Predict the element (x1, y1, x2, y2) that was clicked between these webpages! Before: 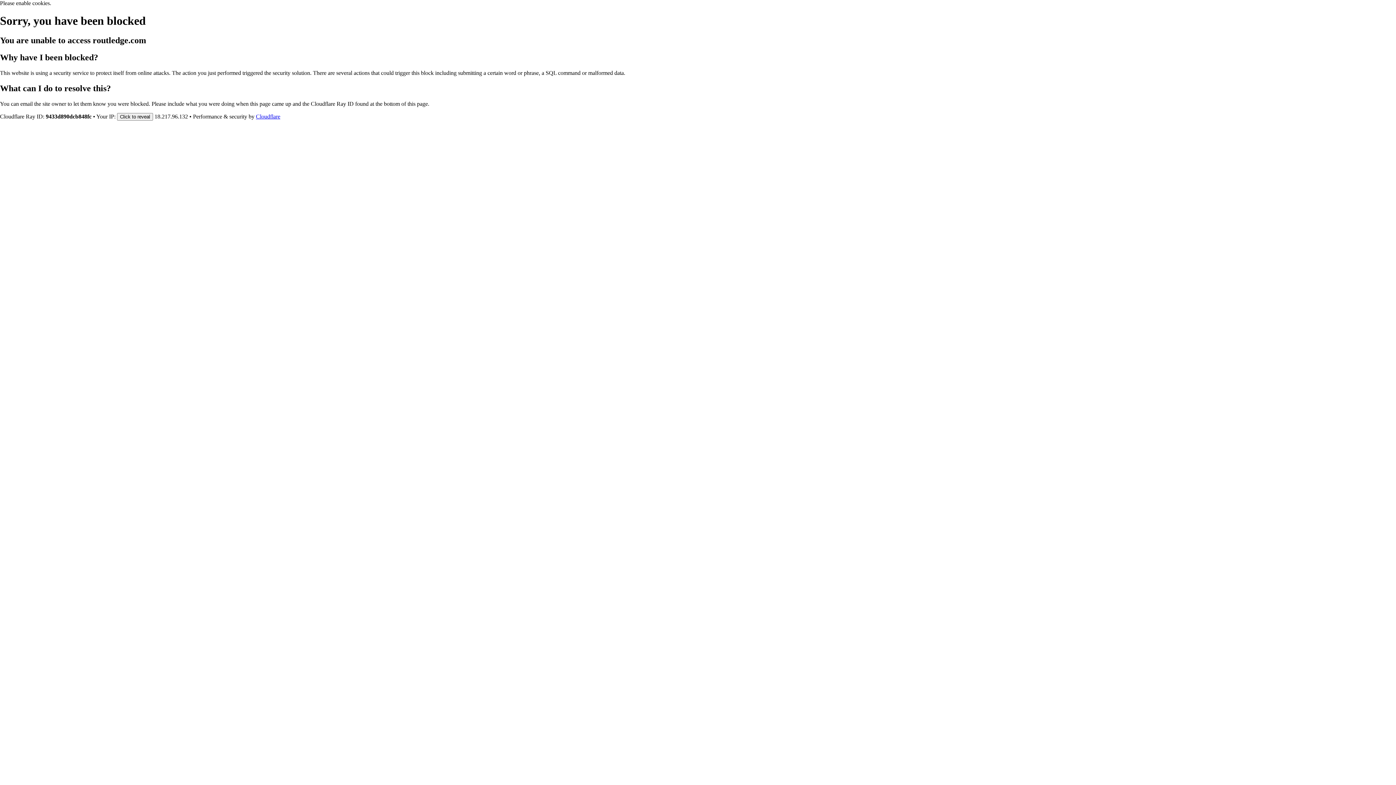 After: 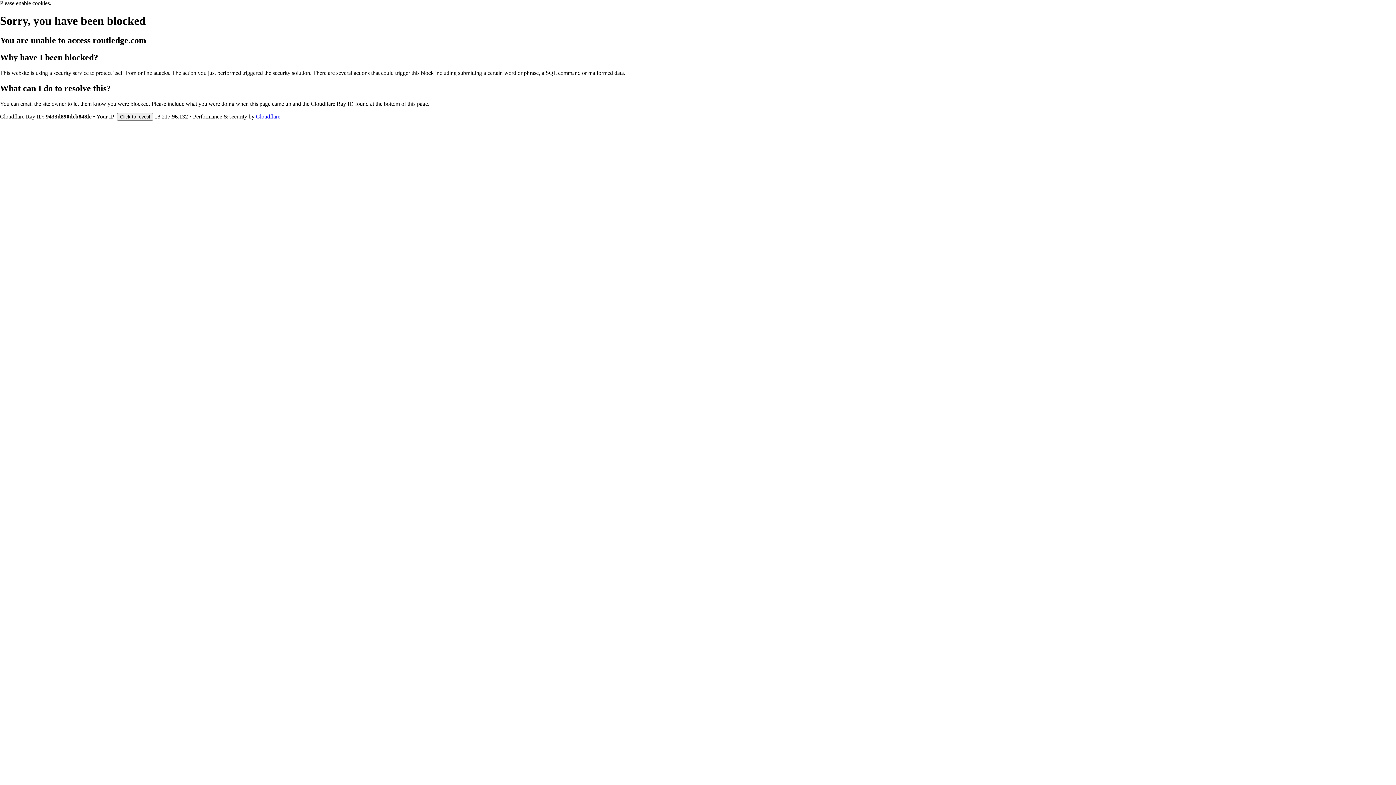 Action: bbox: (256, 113, 280, 119) label: Cloudflare